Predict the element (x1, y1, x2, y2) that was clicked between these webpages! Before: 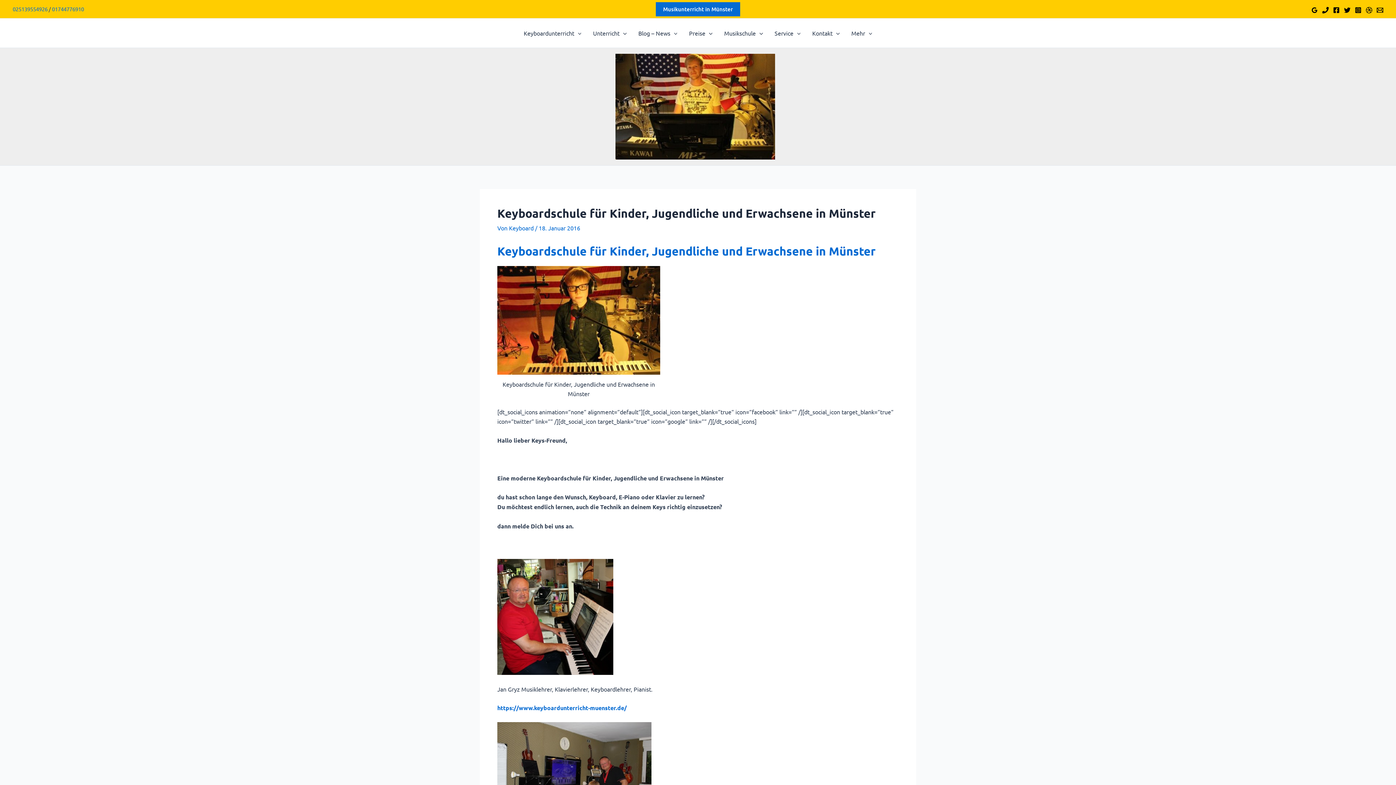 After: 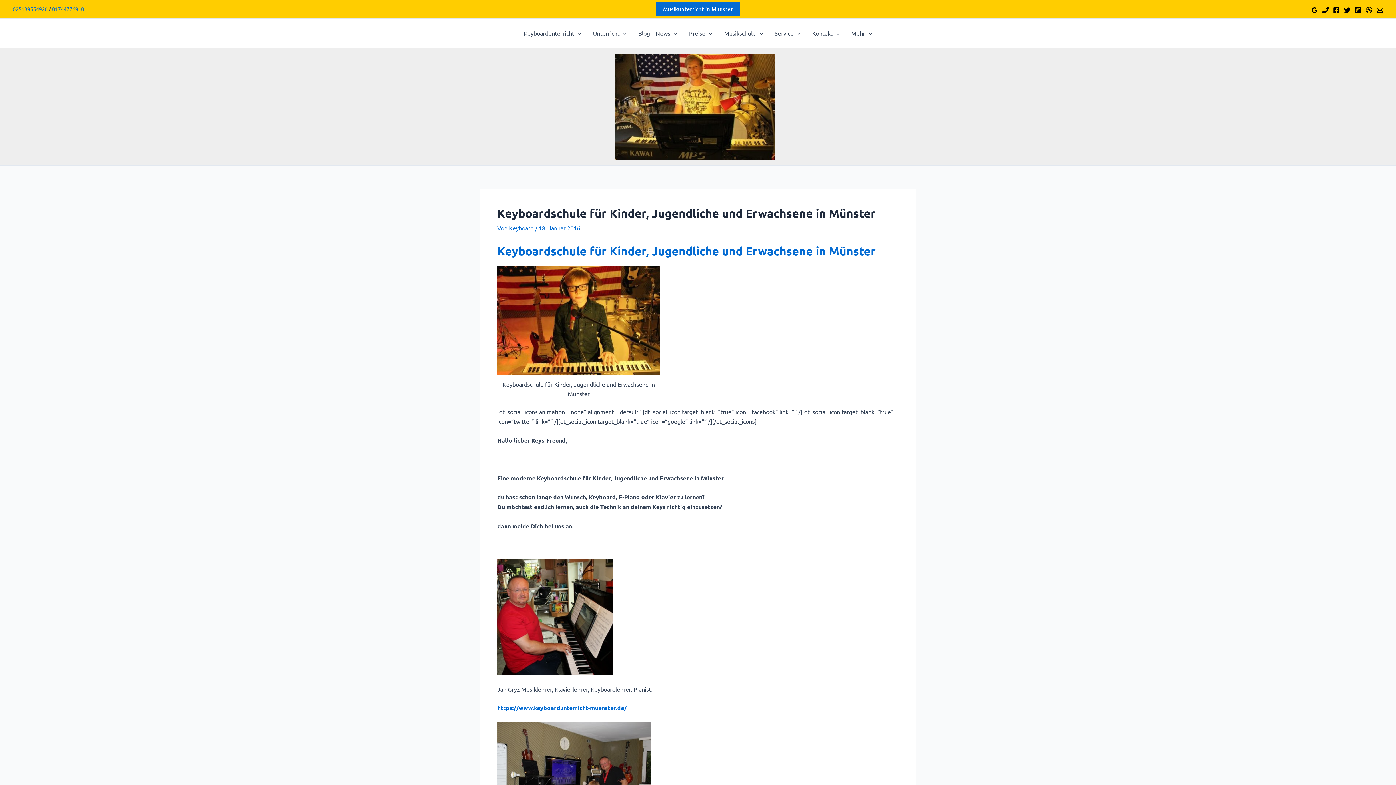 Action: bbox: (497, 612, 613, 619)